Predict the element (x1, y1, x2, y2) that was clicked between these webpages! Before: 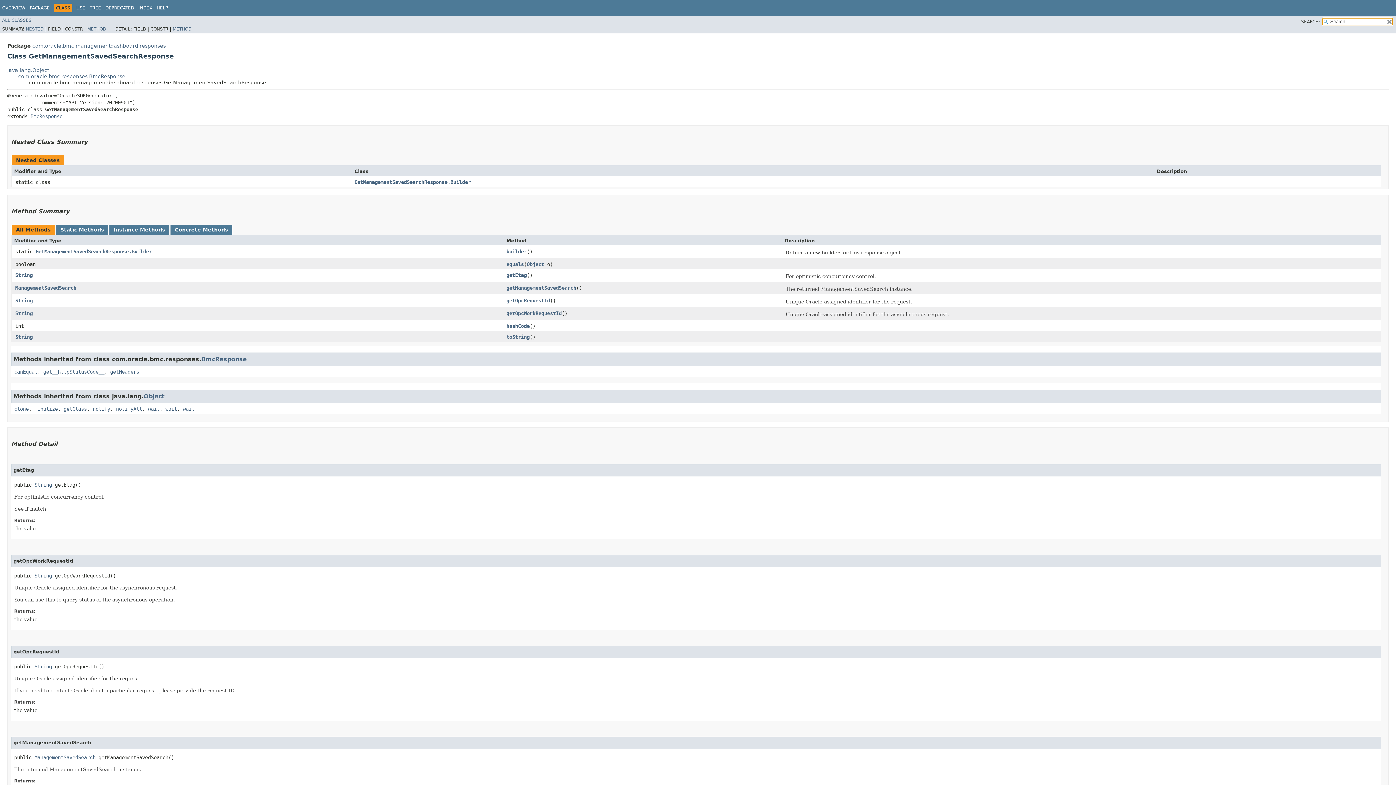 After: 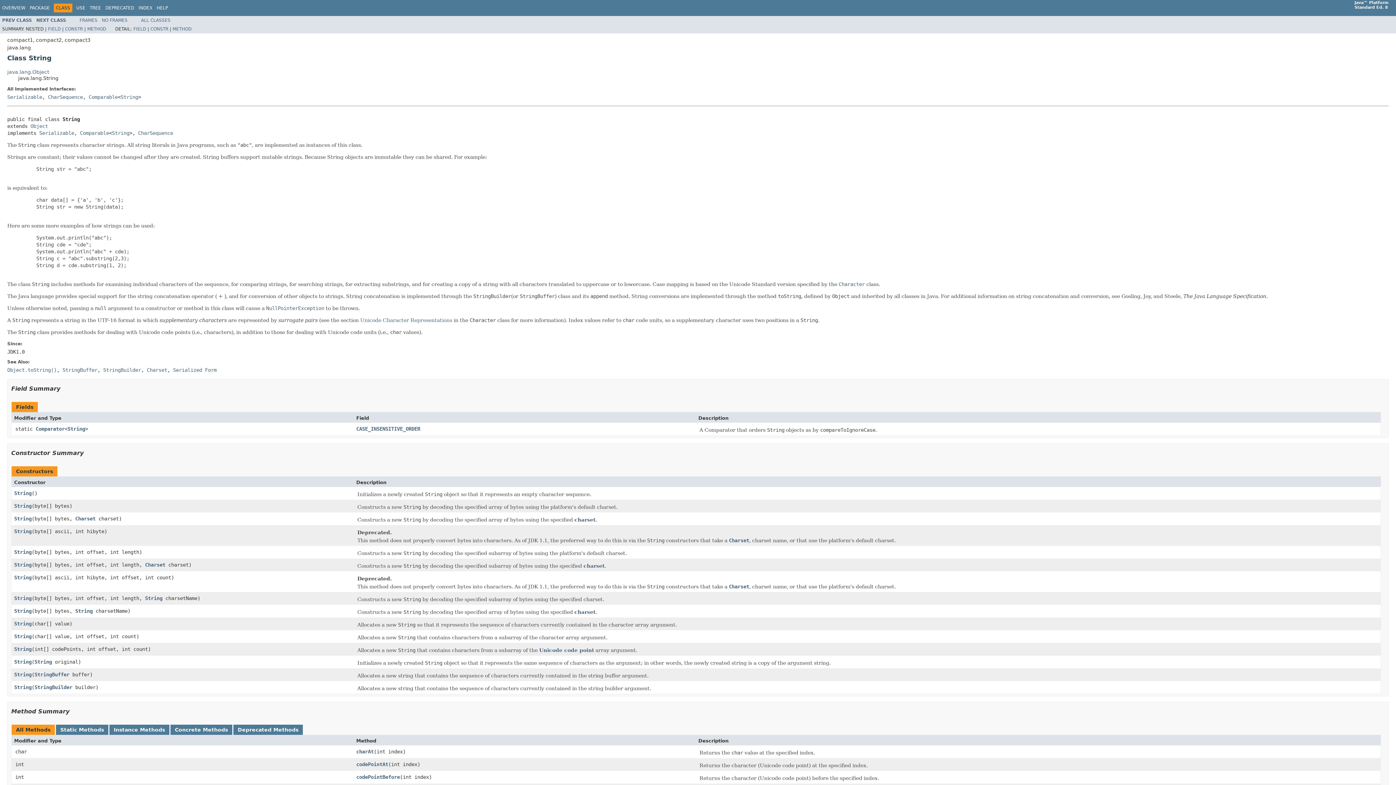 Action: label: String bbox: (15, 272, 32, 278)